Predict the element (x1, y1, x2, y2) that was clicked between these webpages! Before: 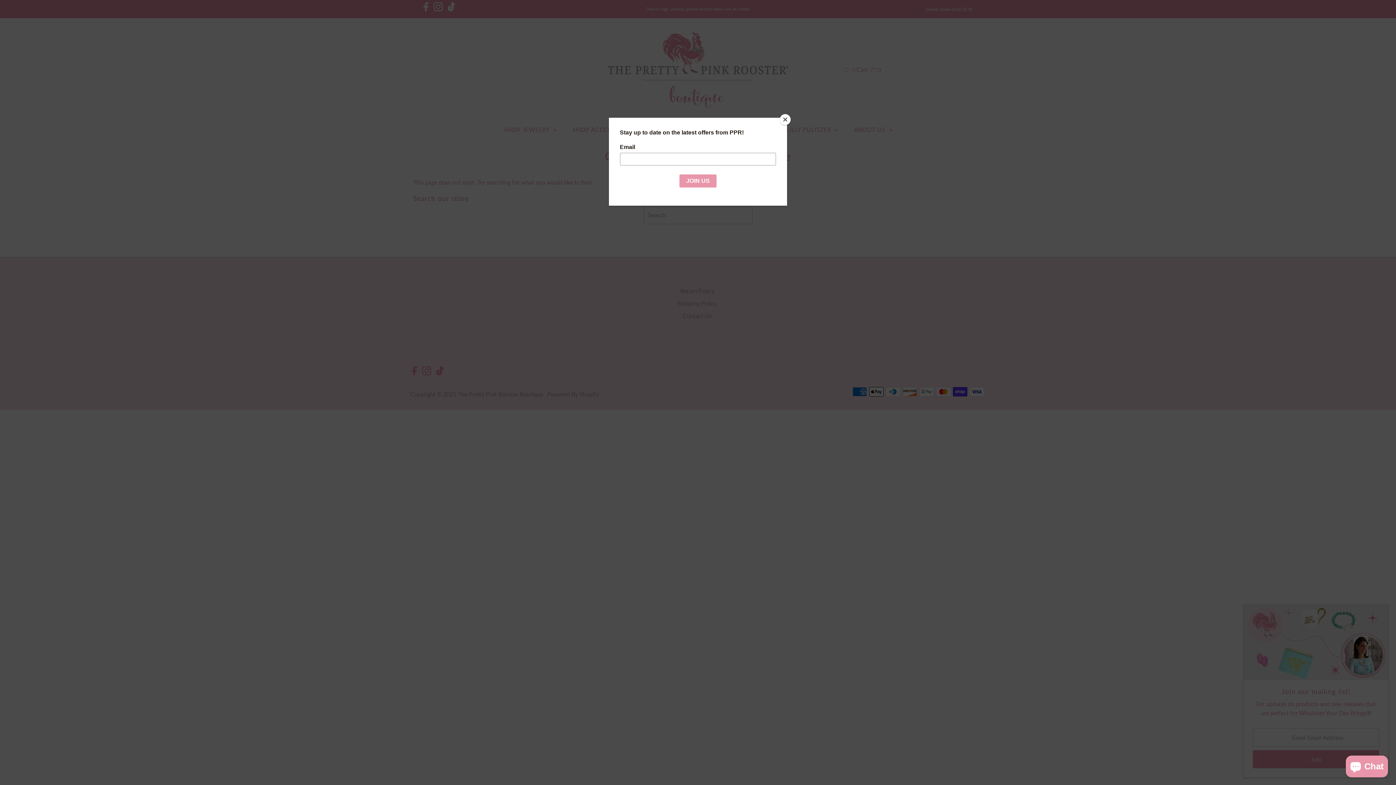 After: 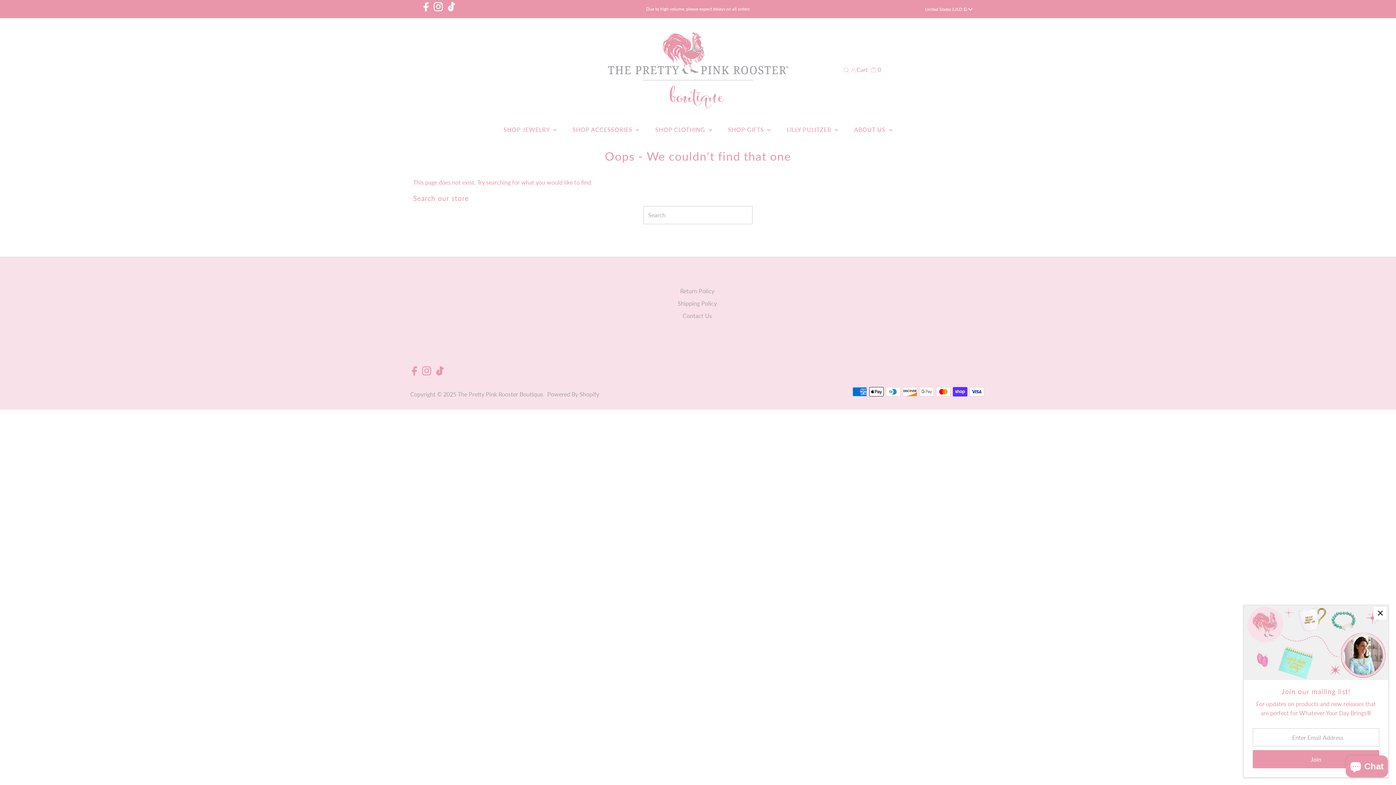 Action: label: Close bbox: (780, 114, 790, 125)